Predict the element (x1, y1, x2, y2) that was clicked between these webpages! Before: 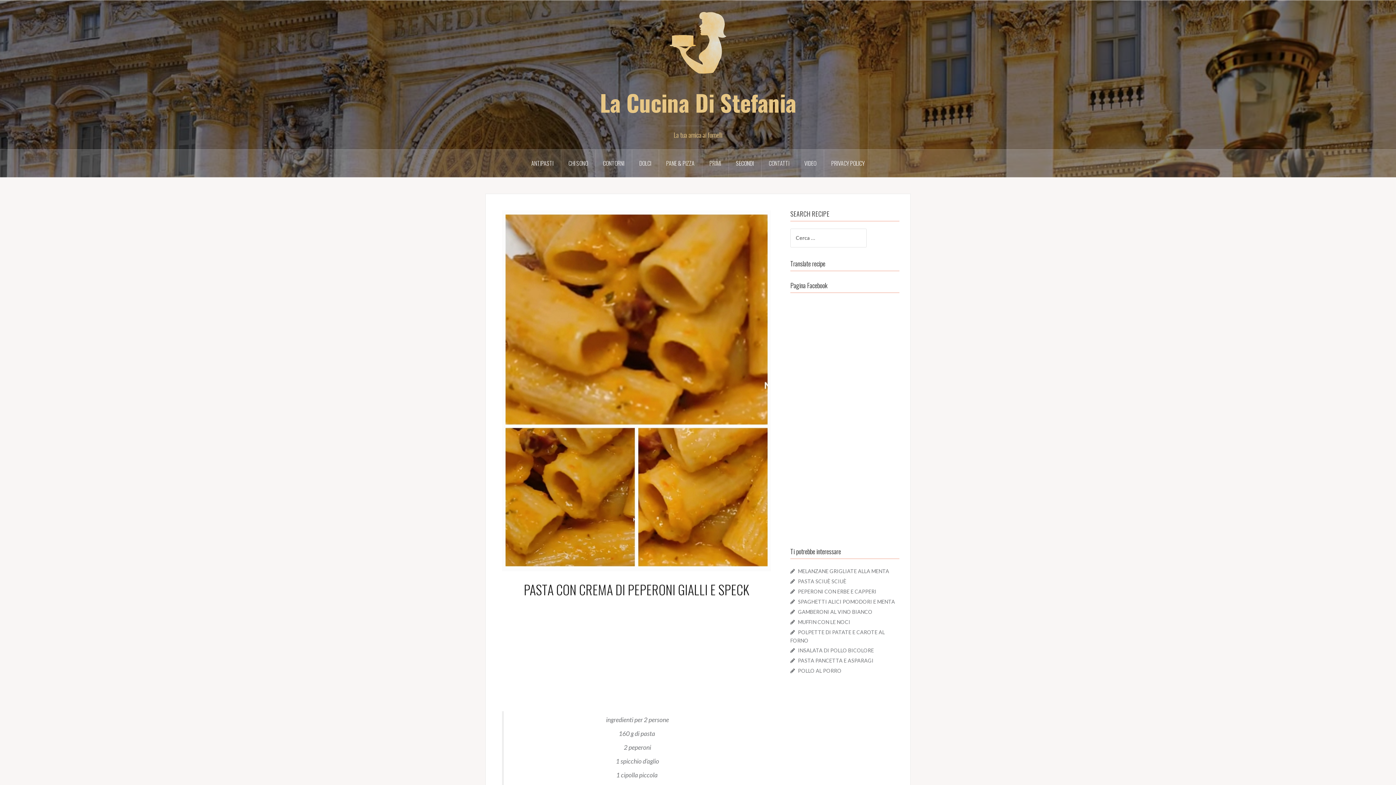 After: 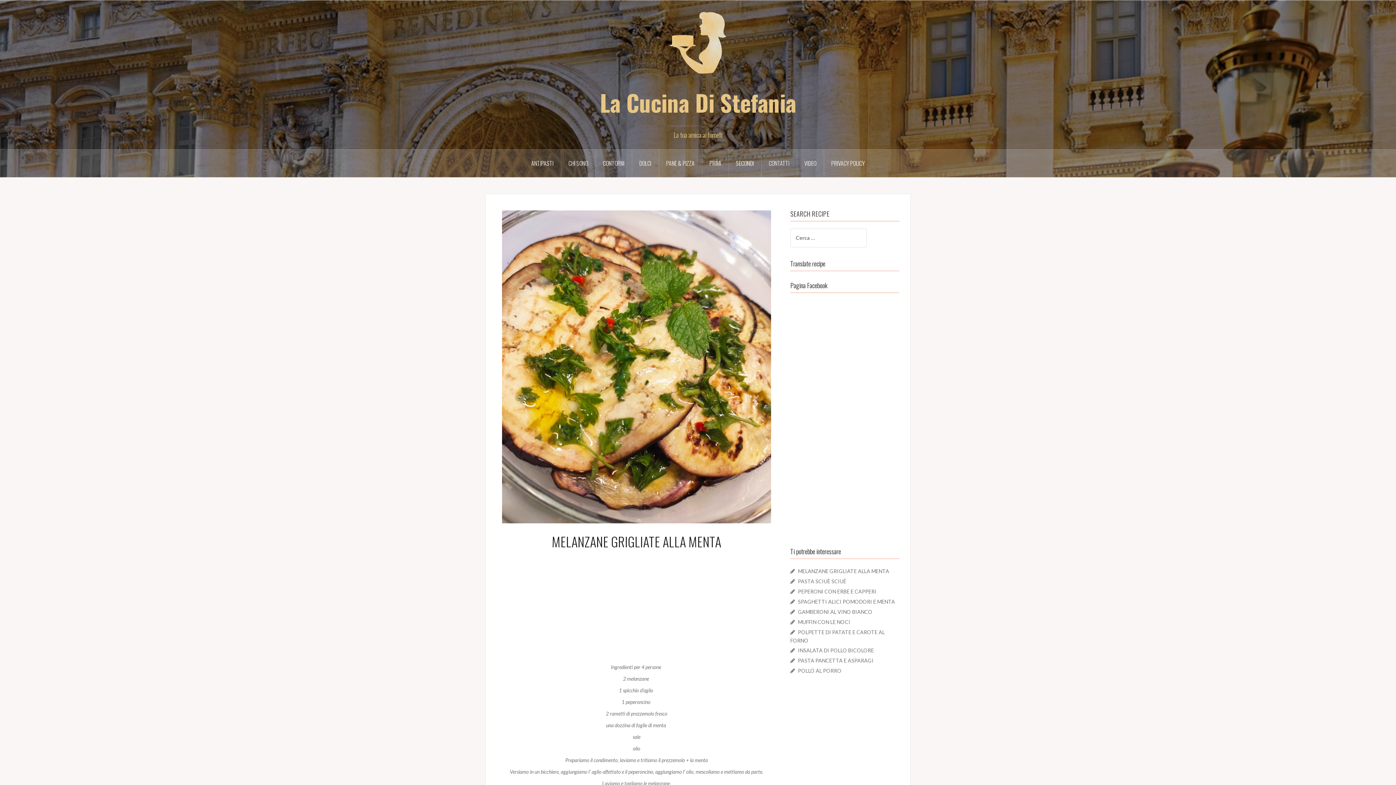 Action: bbox: (798, 568, 889, 574) label: MELANZANE GRIGLIATE ALLA MENTA